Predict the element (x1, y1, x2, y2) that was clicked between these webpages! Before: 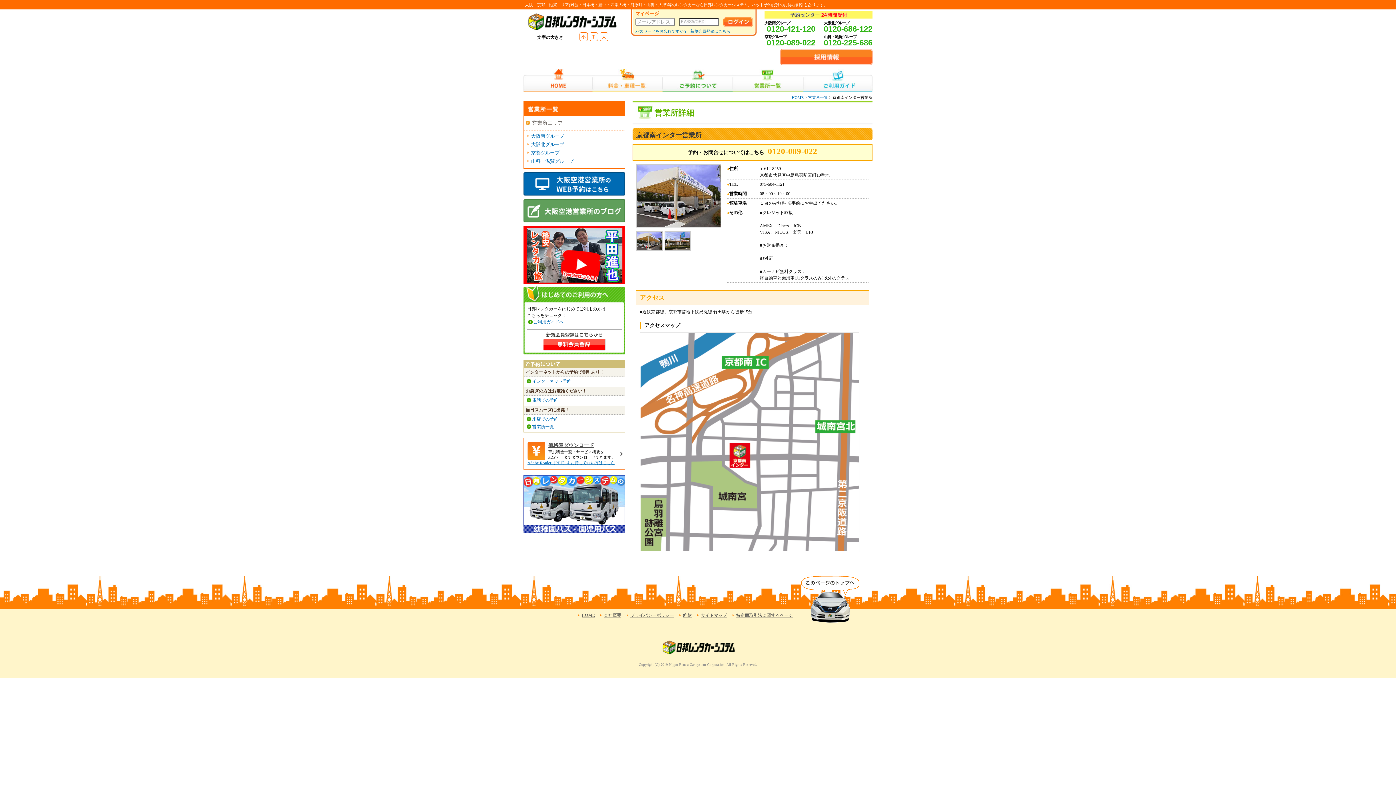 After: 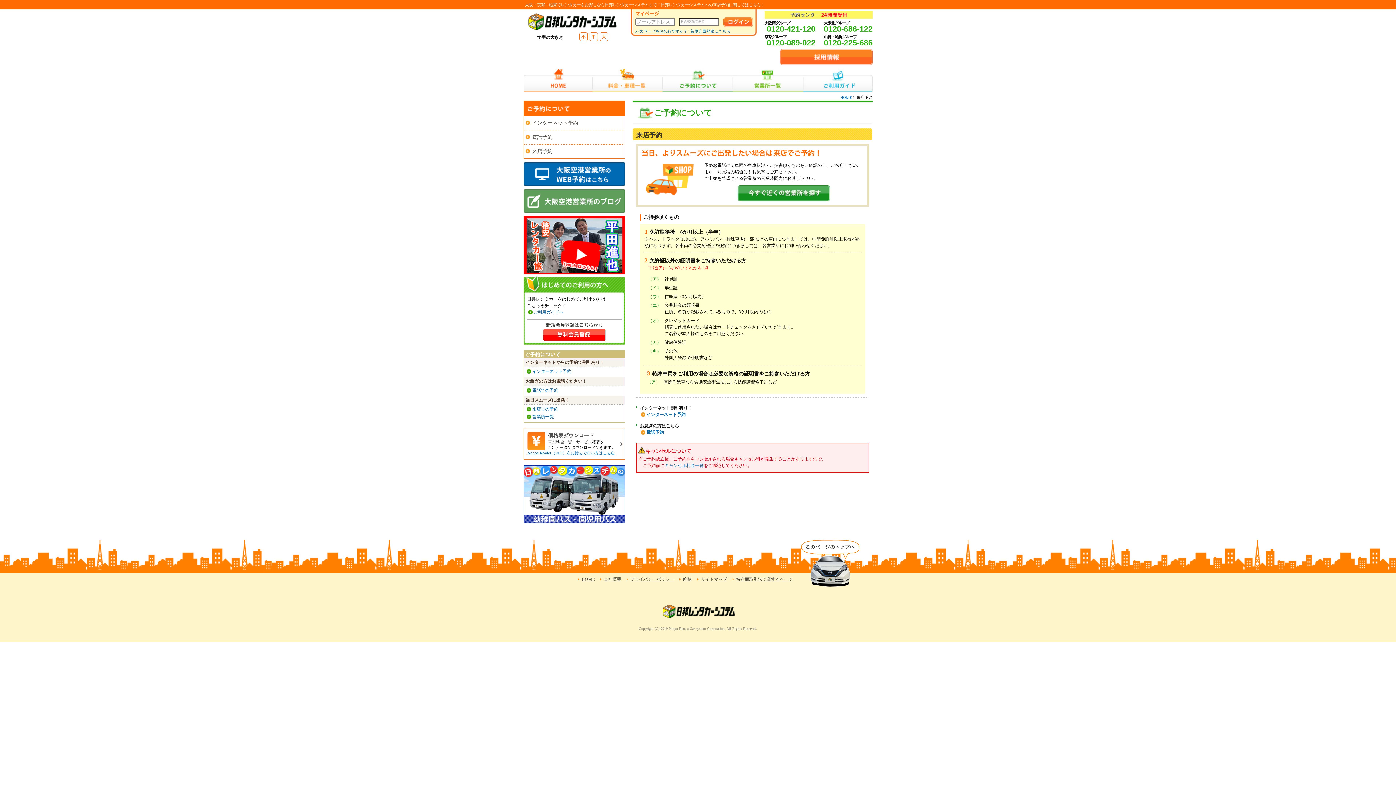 Action: bbox: (532, 416, 558, 421) label: 来店での予約